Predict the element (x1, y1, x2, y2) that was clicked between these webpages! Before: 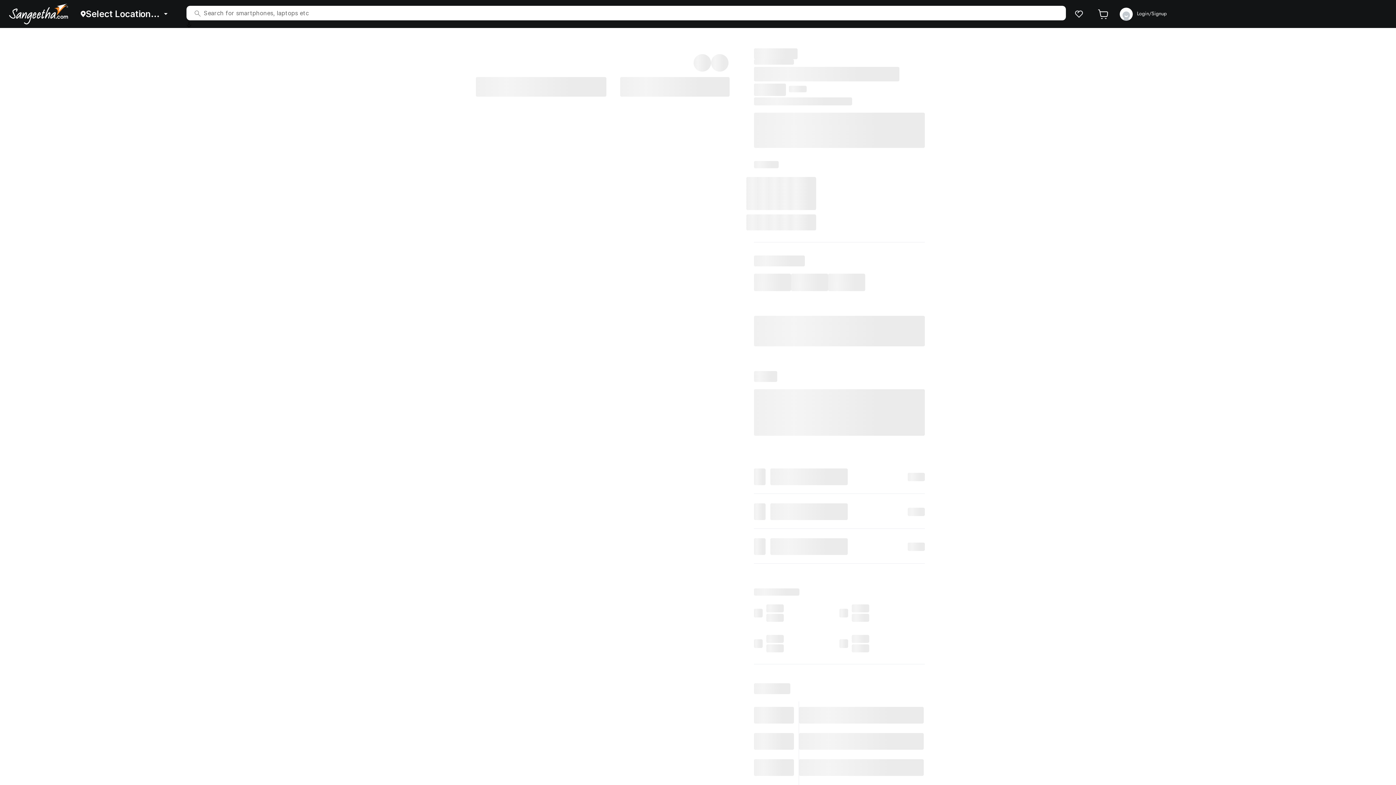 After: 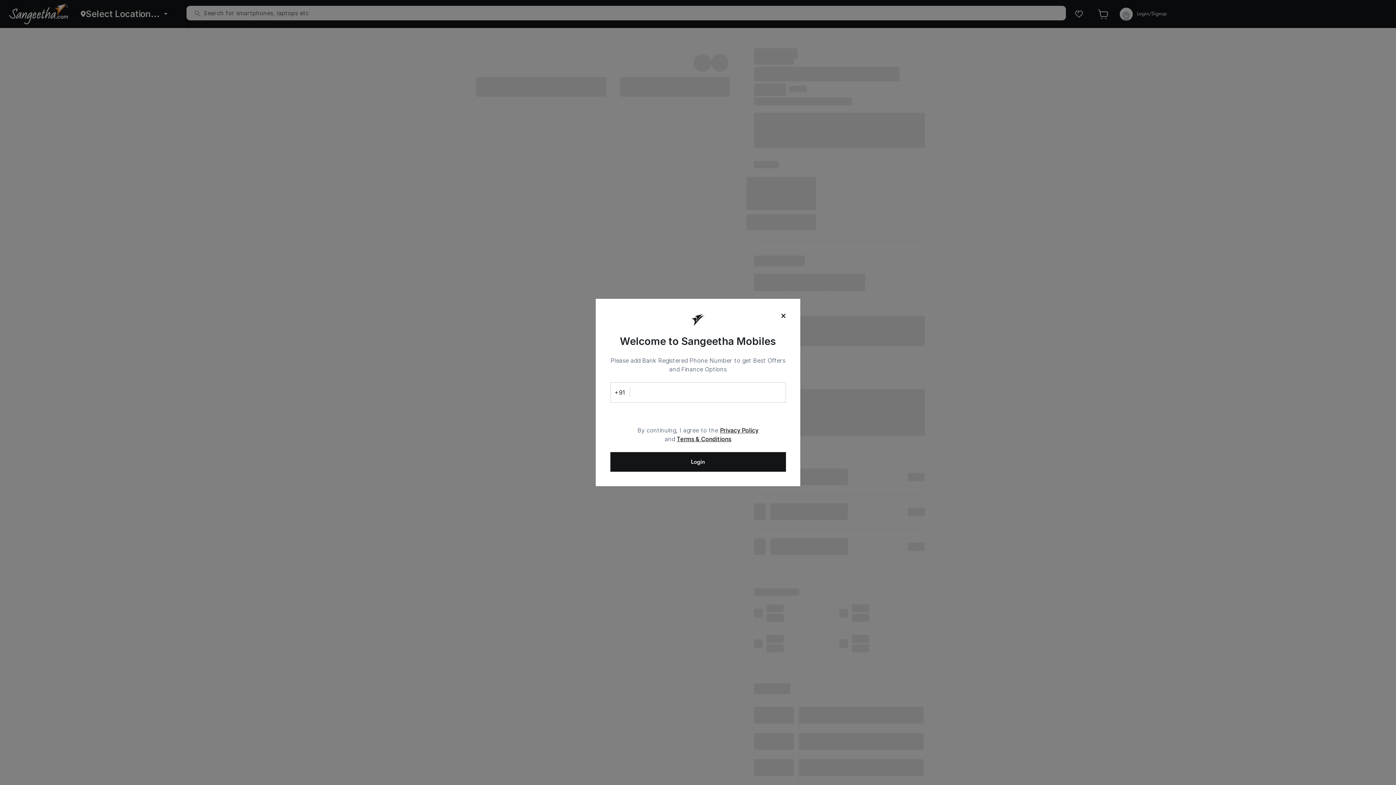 Action: bbox: (1066, 9, 1089, 18)